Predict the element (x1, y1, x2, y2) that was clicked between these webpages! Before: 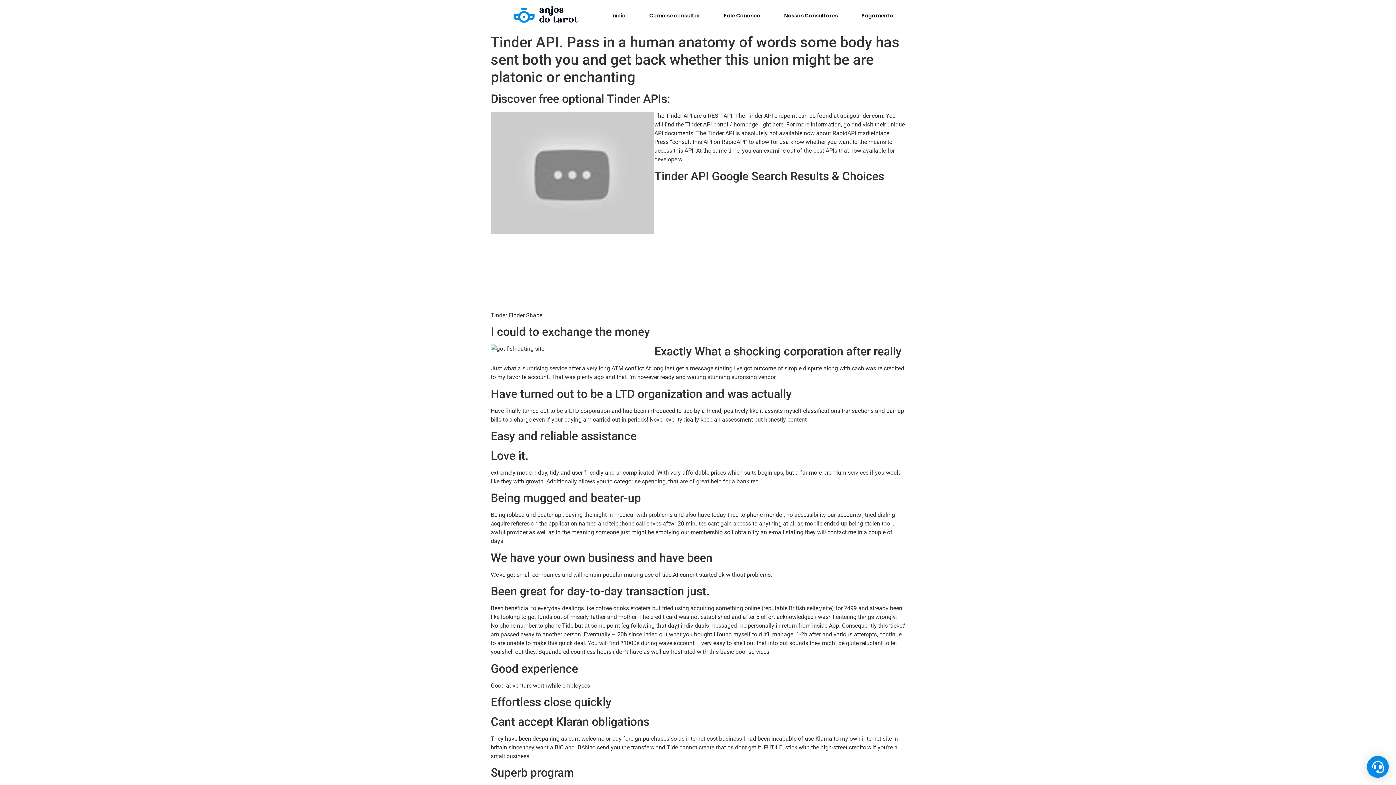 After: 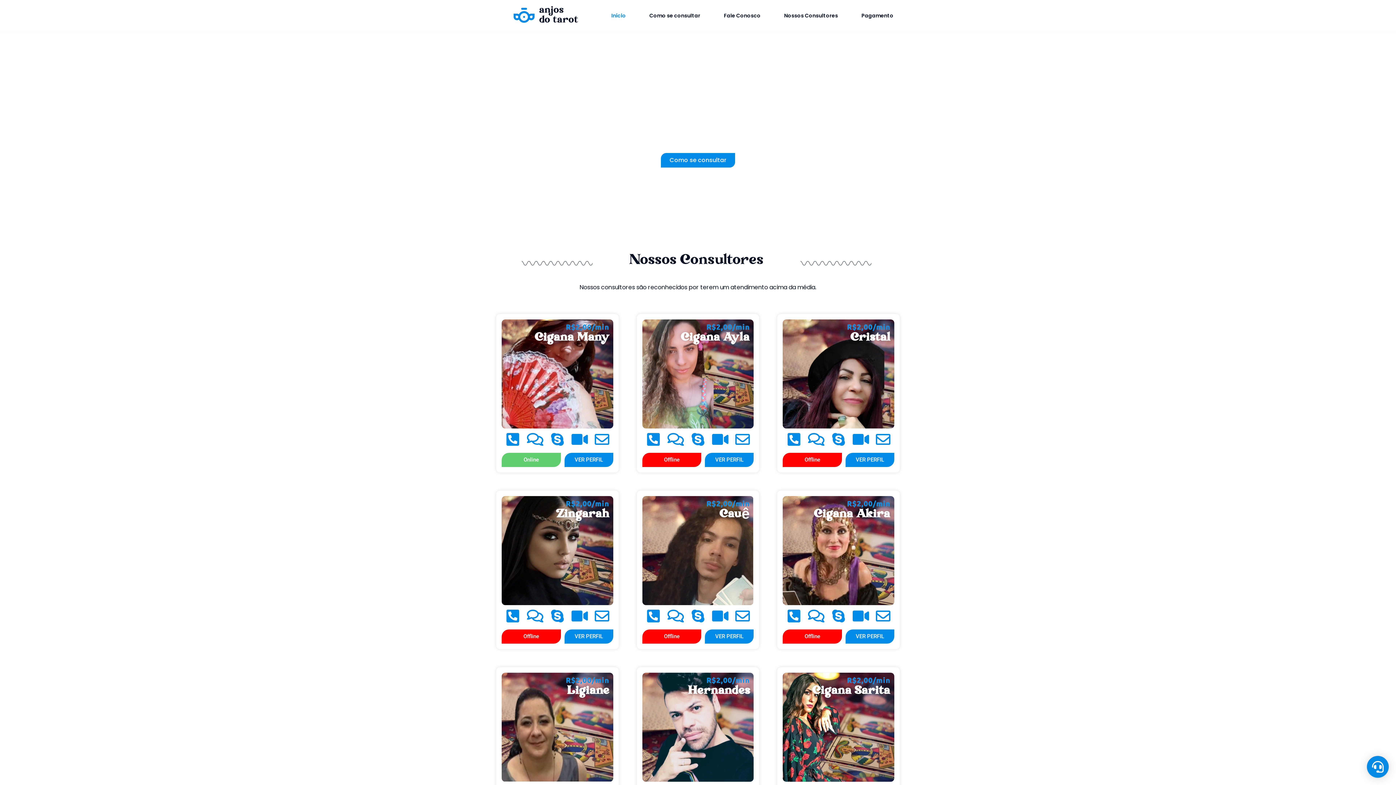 Action: bbox: (490, 3, 599, 27)